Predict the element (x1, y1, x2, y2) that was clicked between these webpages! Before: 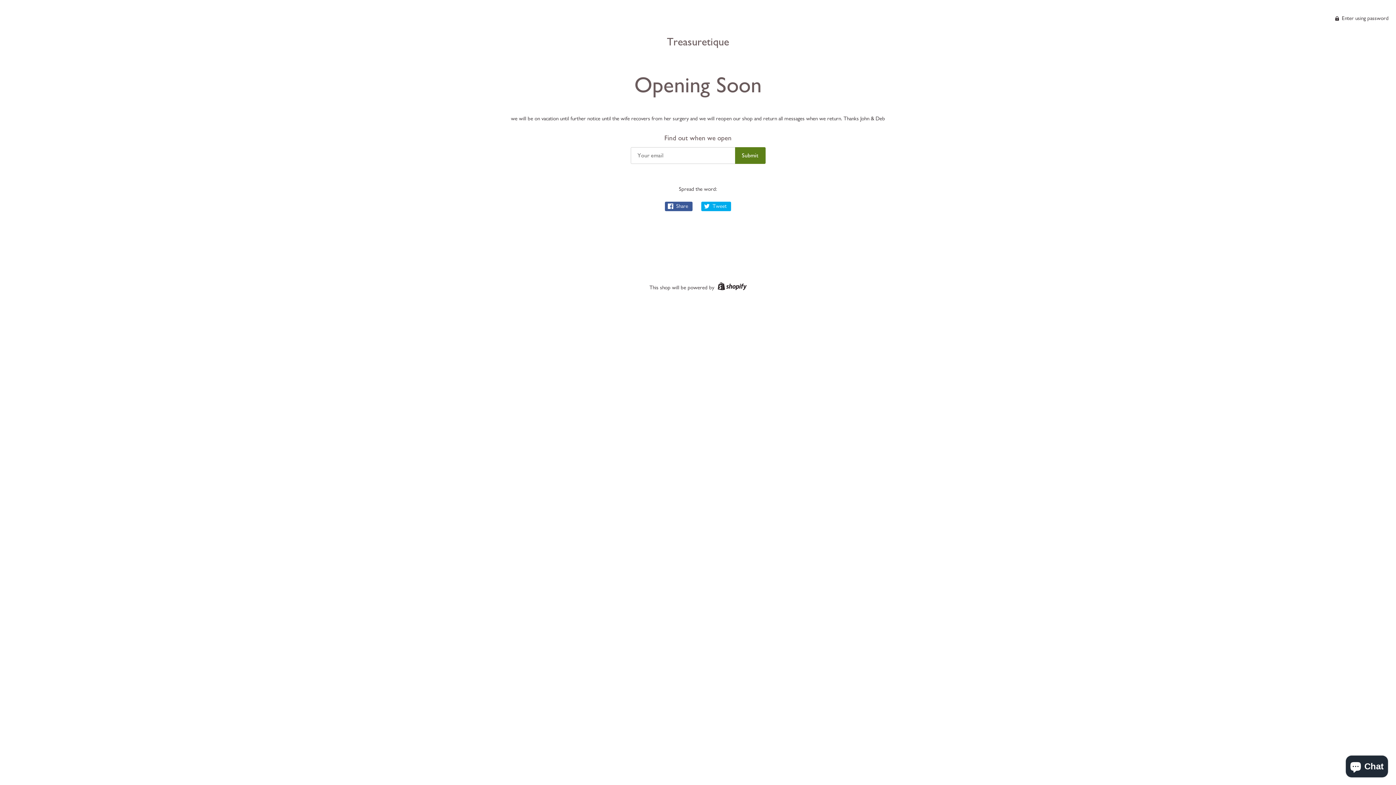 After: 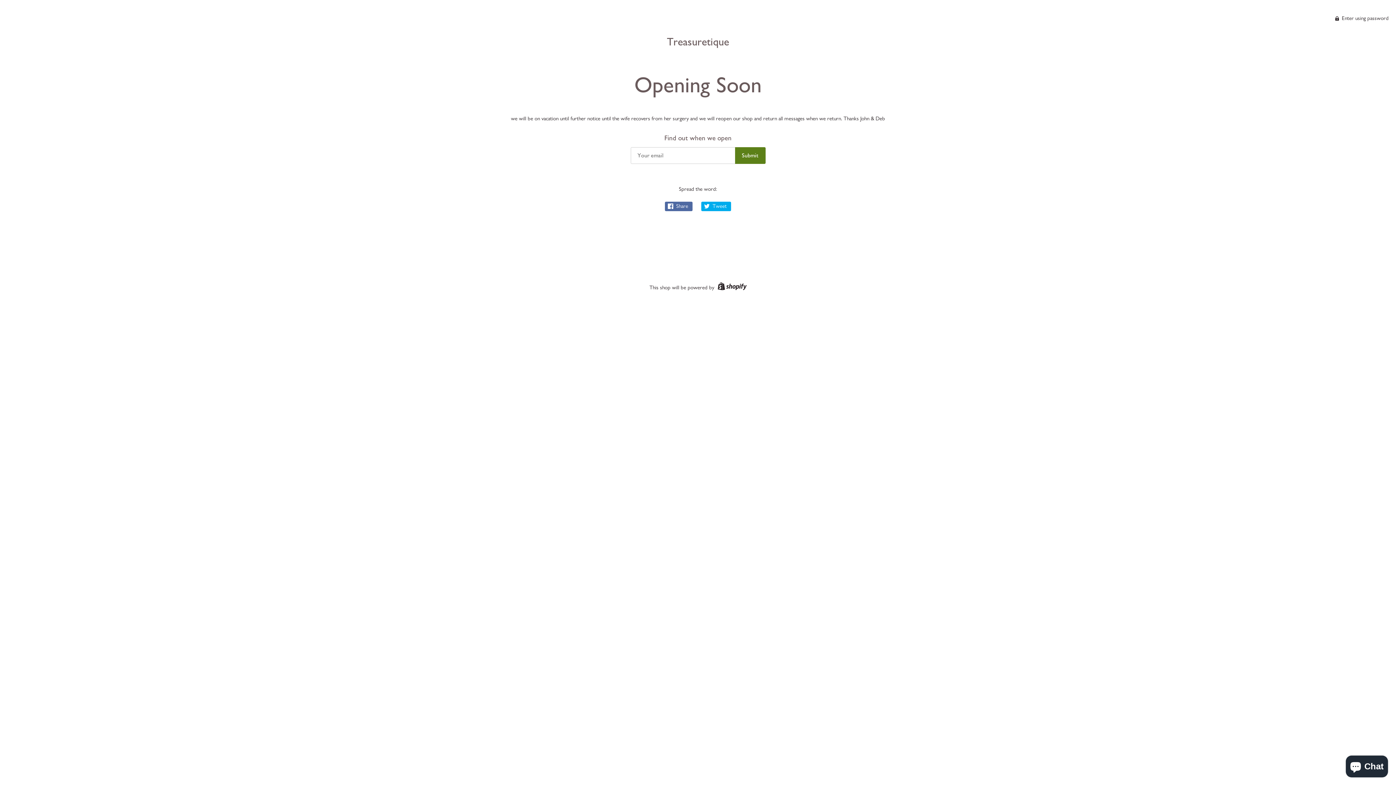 Action: label:  Share bbox: (665, 201, 692, 211)